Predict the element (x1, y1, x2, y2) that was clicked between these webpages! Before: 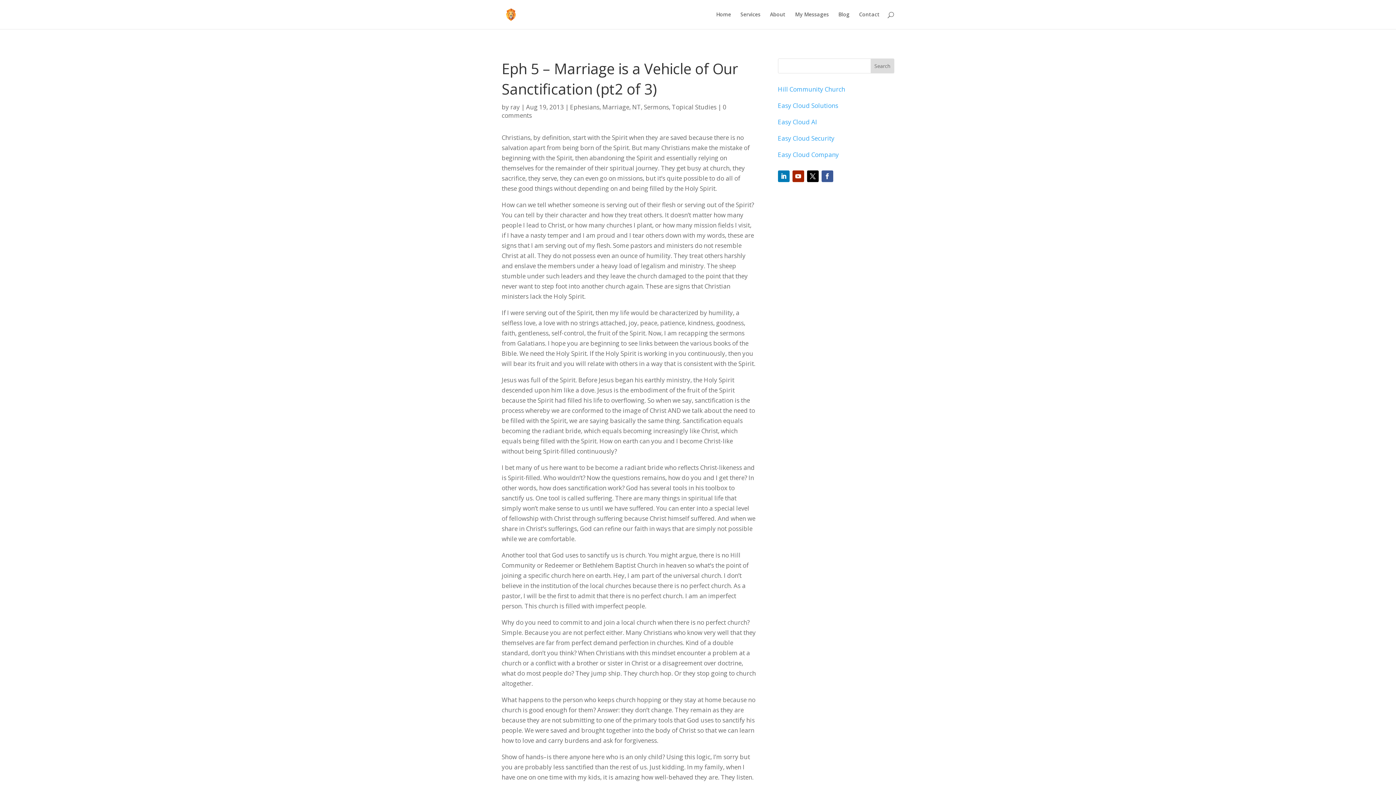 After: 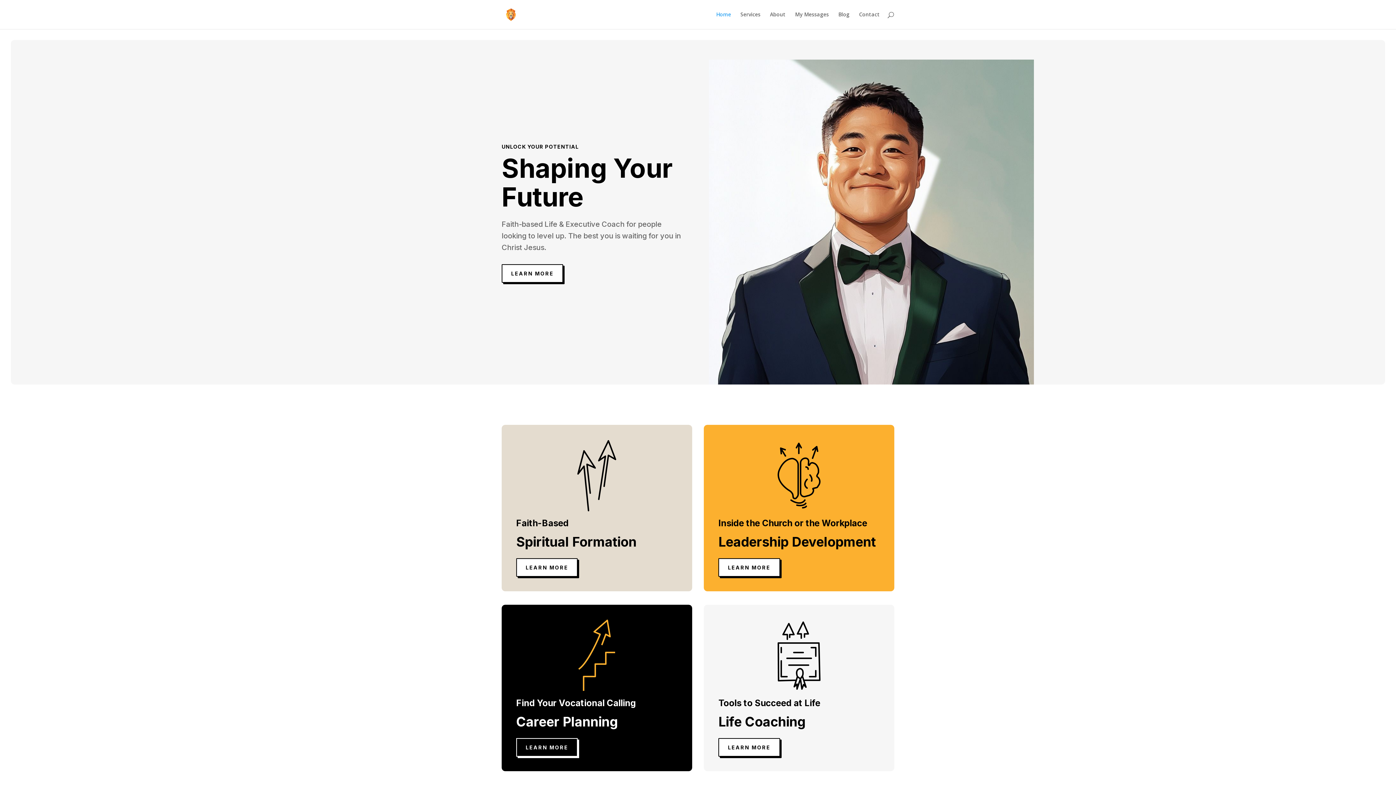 Action: bbox: (716, 12, 731, 29) label: Home